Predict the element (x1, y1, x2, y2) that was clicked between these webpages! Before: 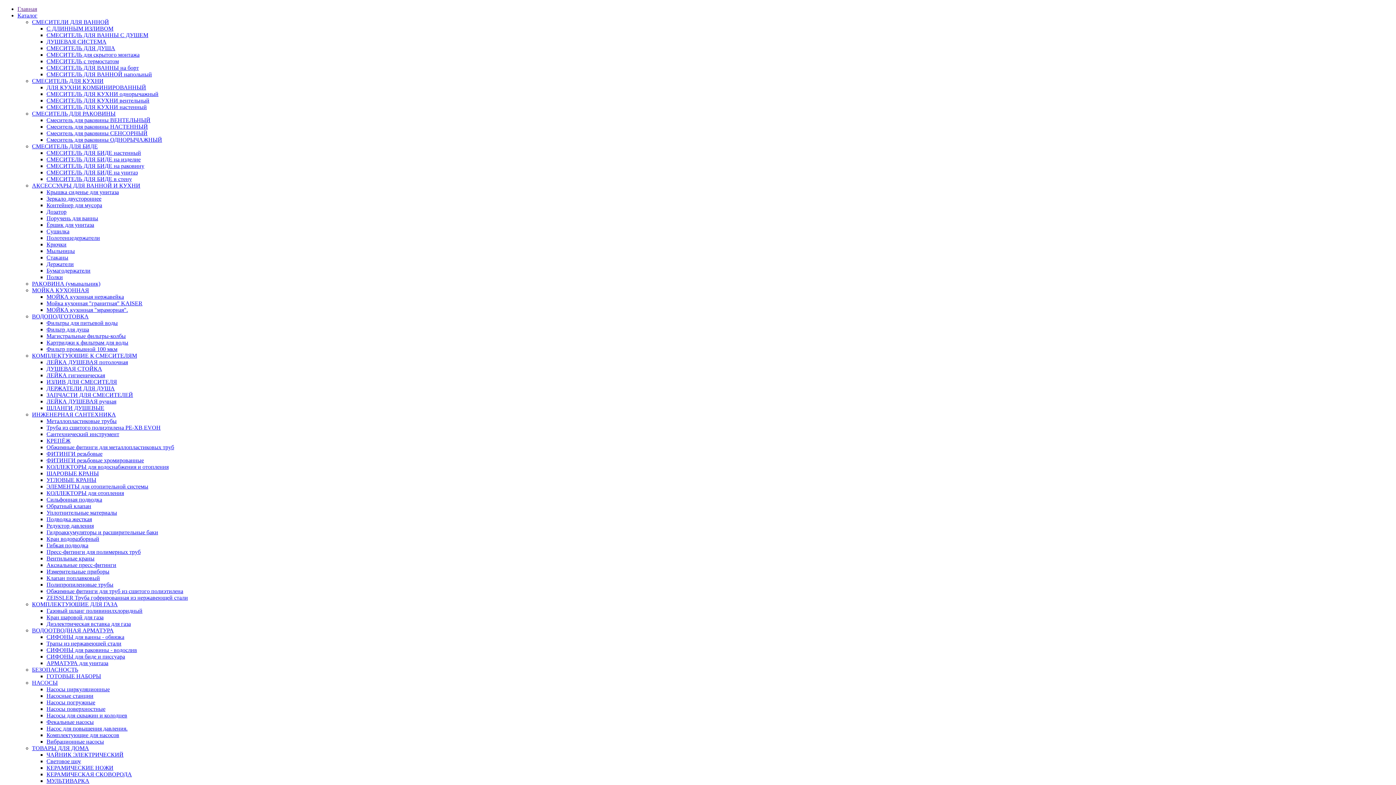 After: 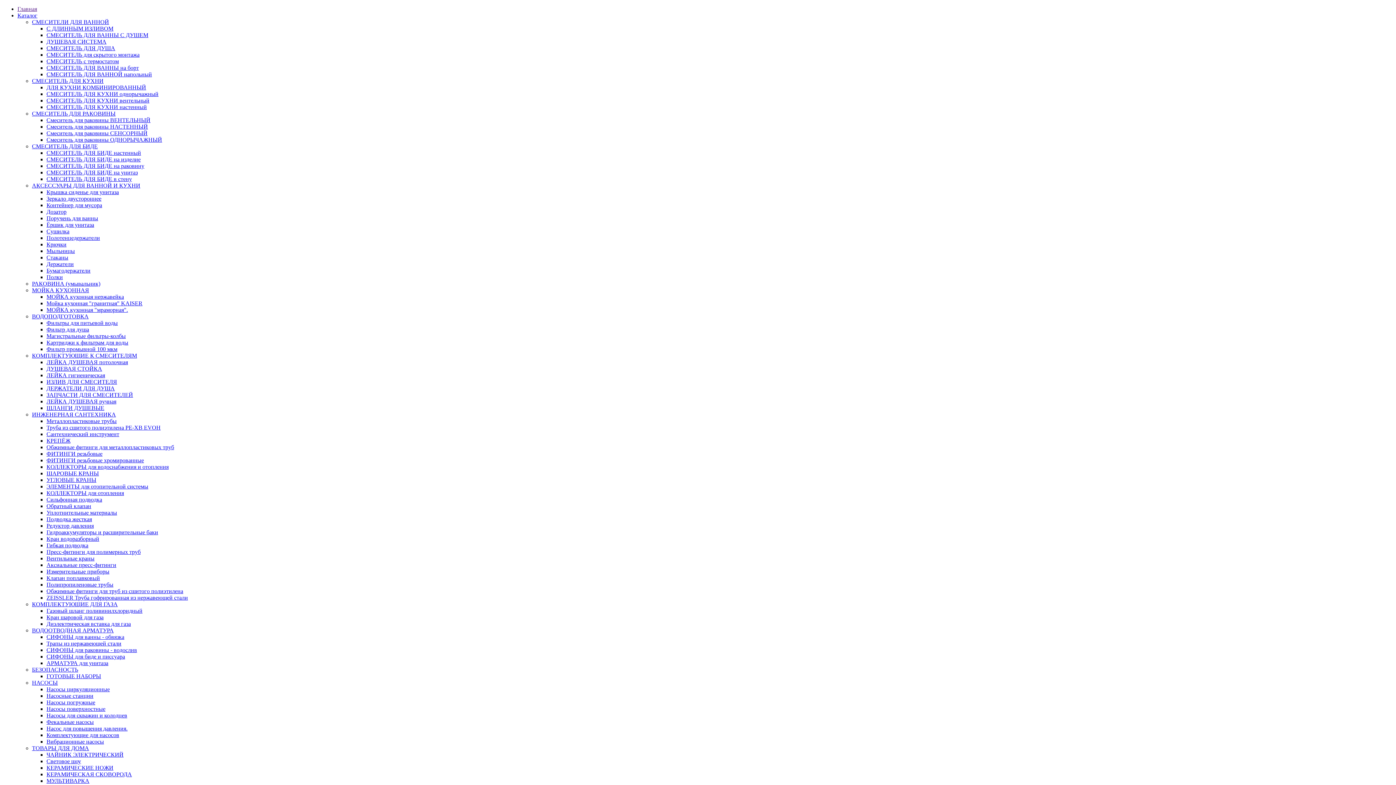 Action: bbox: (46, 234, 100, 241) label: Полотенцедержатели